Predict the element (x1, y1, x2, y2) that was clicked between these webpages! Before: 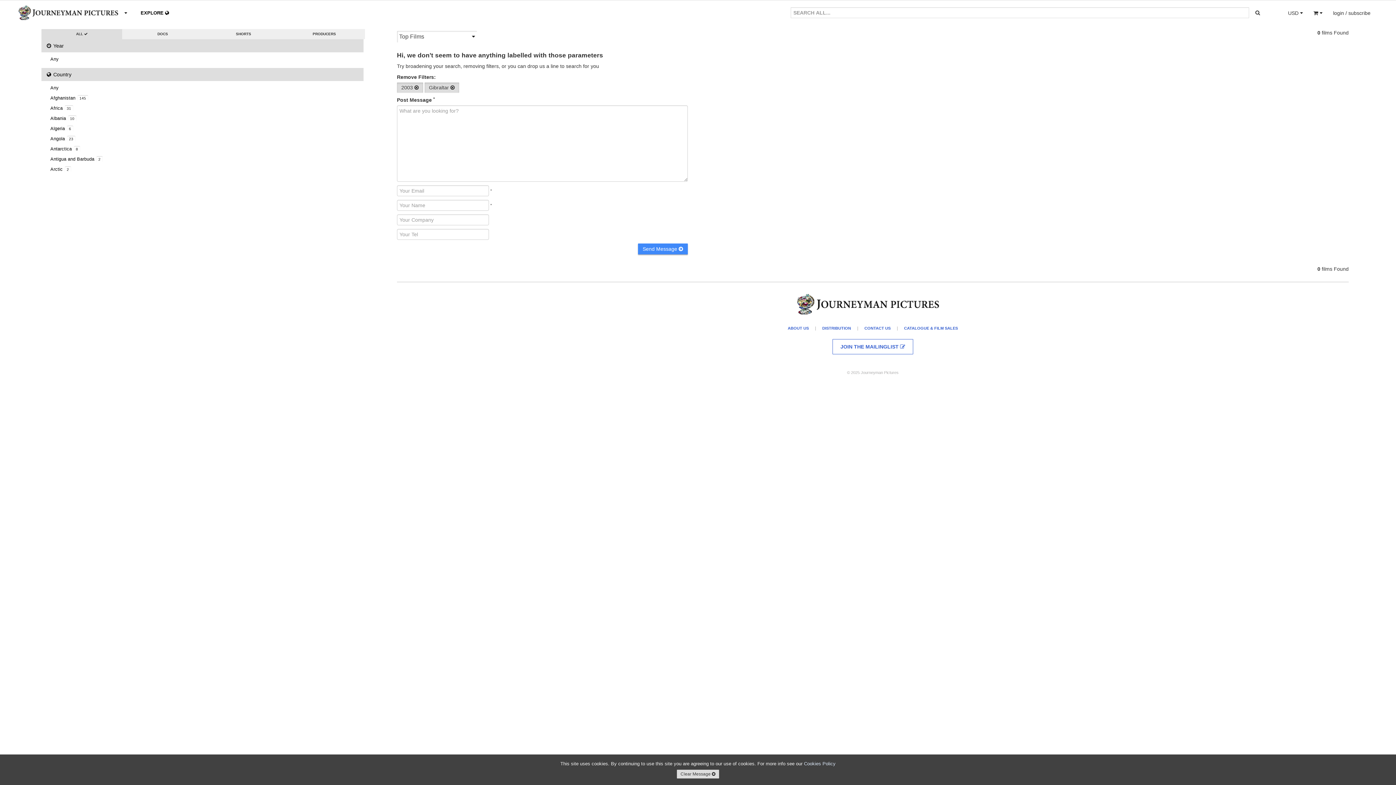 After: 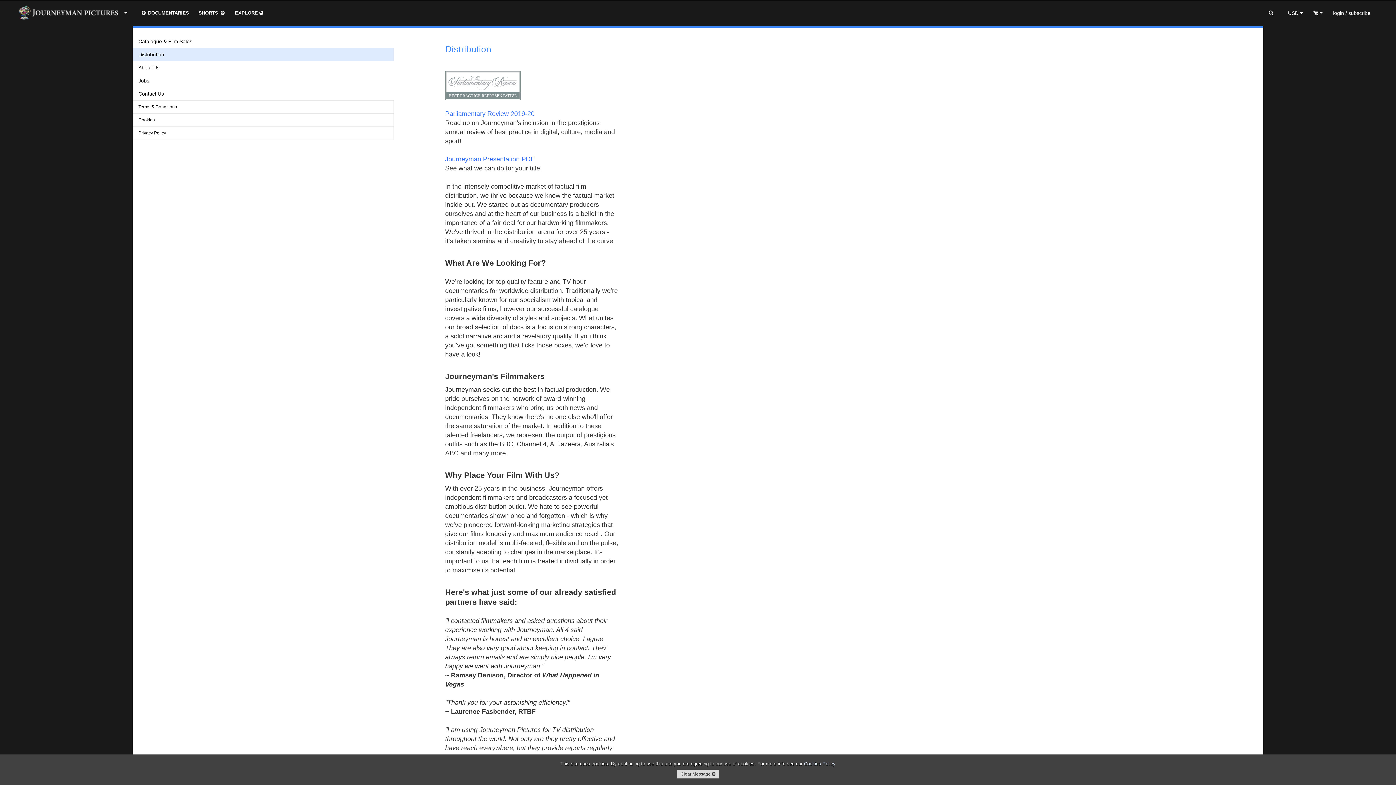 Action: bbox: (818, 324, 855, 332) label: DISTRIBUTION